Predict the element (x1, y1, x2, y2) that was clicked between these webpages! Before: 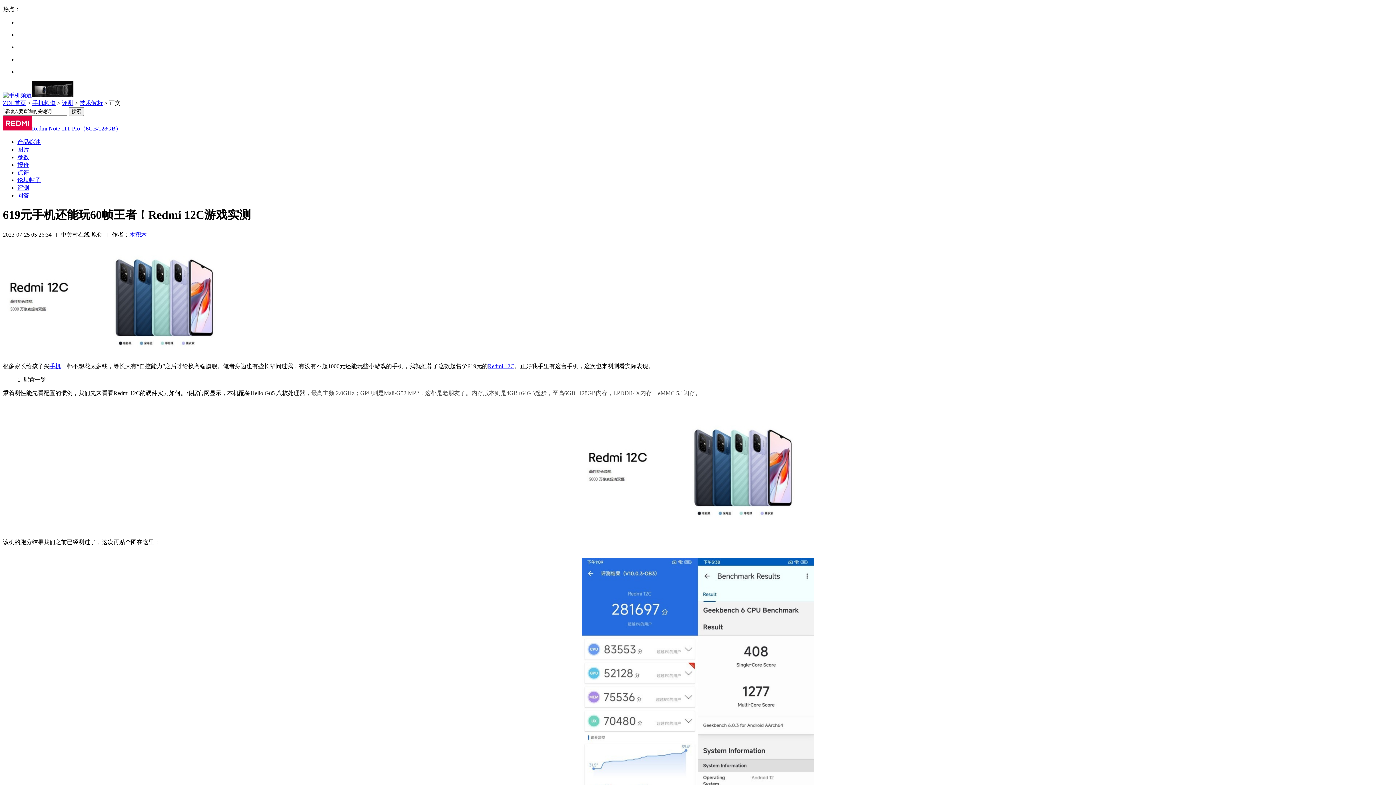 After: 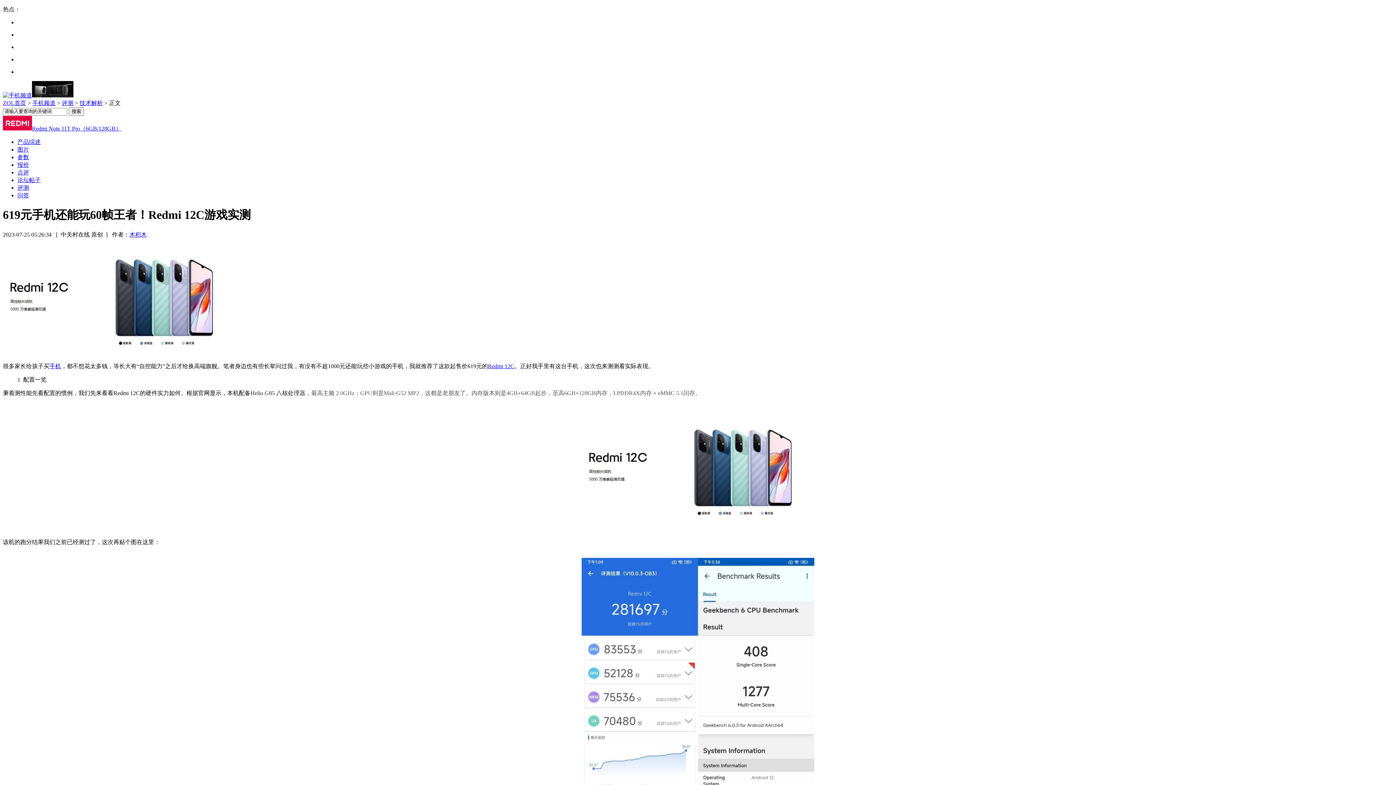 Action: label: 论坛帖子 bbox: (17, 177, 40, 183)